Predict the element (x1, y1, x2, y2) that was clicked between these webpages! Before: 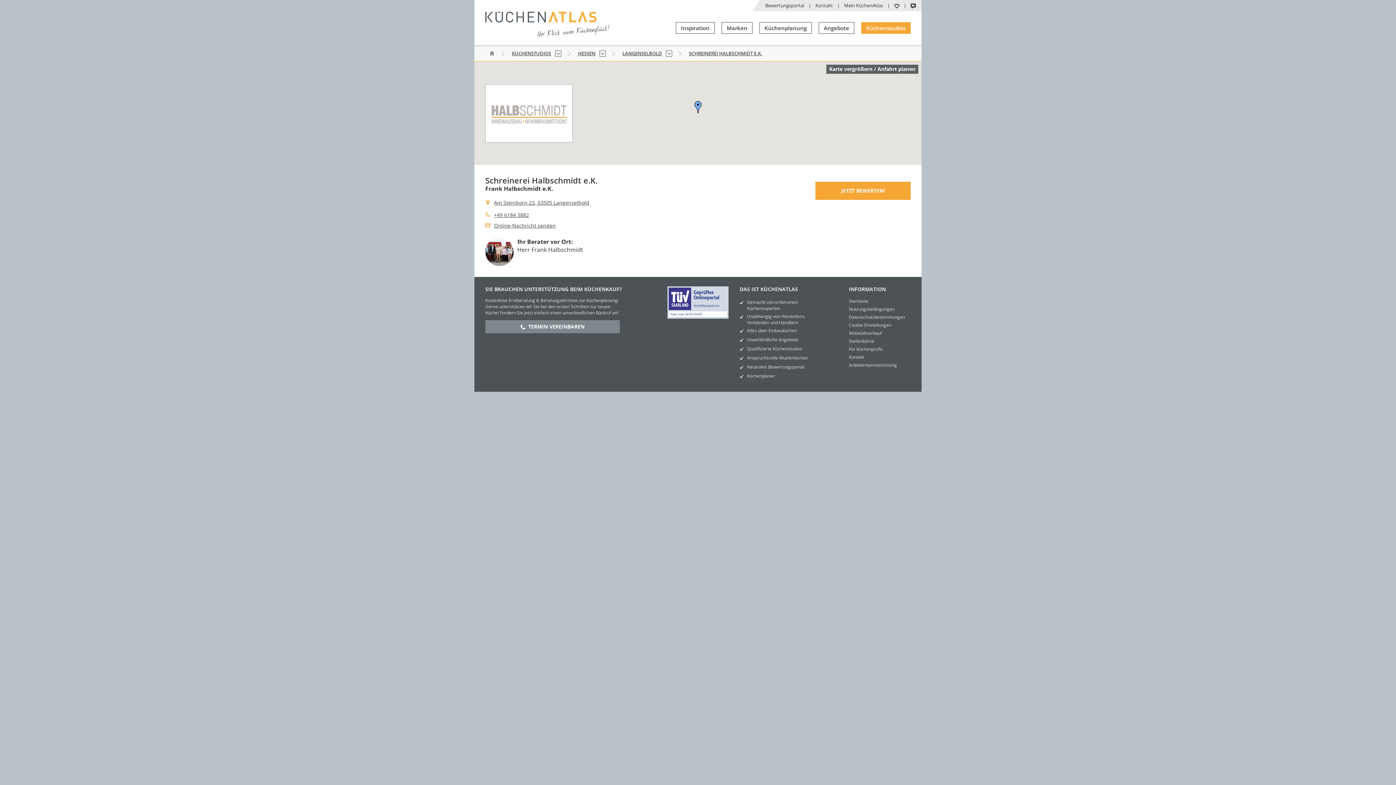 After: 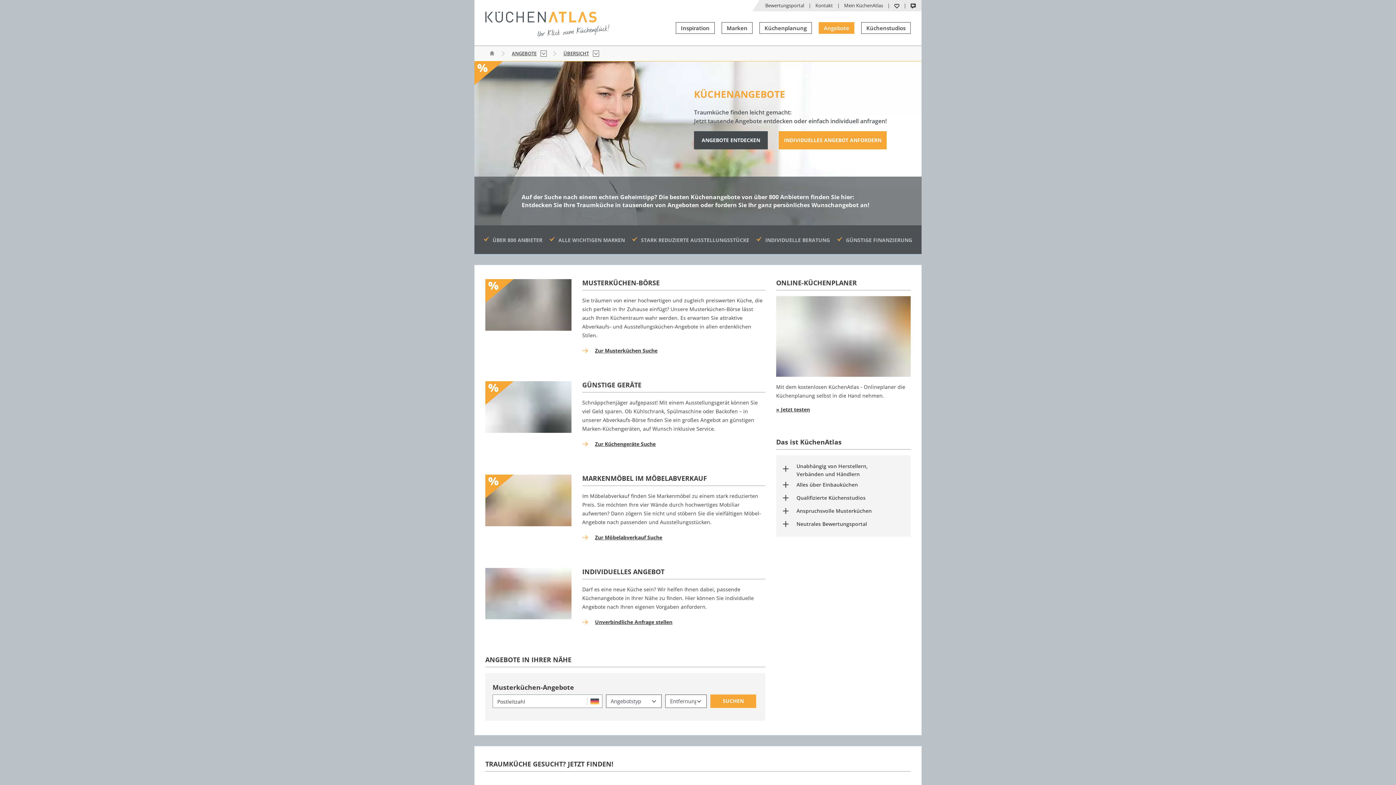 Action: label: Unverbindliche Angebote bbox: (740, 334, 798, 344)